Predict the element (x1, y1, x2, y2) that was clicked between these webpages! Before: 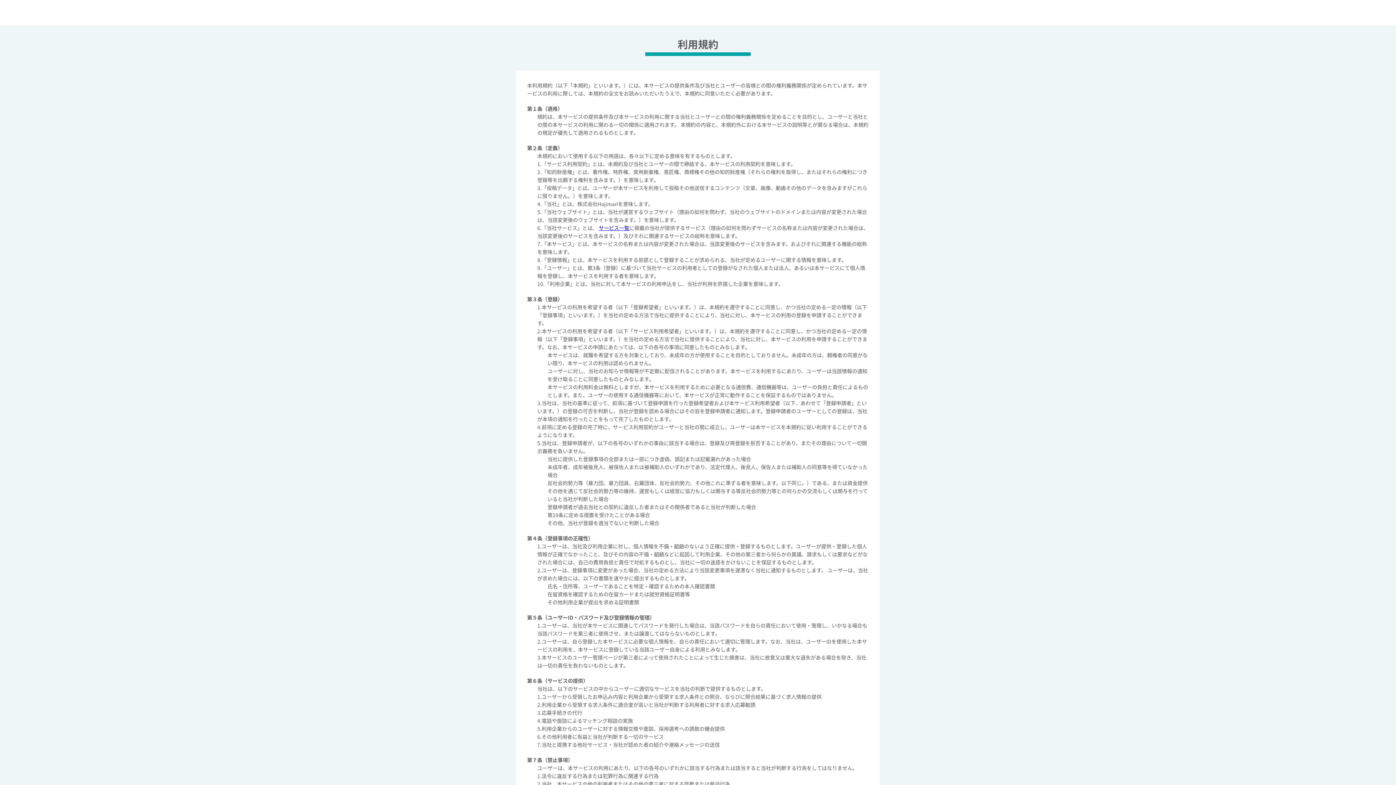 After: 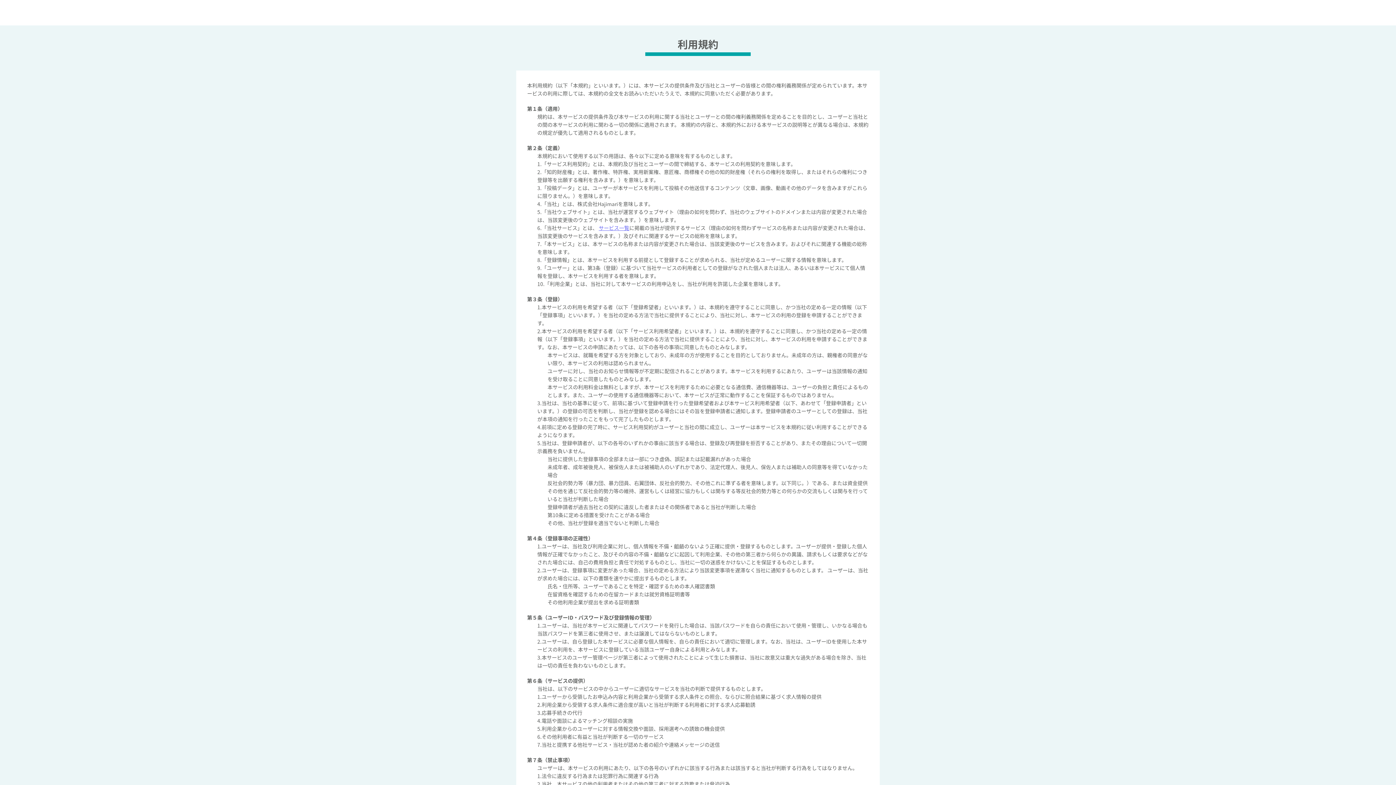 Action: bbox: (598, 224, 629, 231) label: サービス一覧